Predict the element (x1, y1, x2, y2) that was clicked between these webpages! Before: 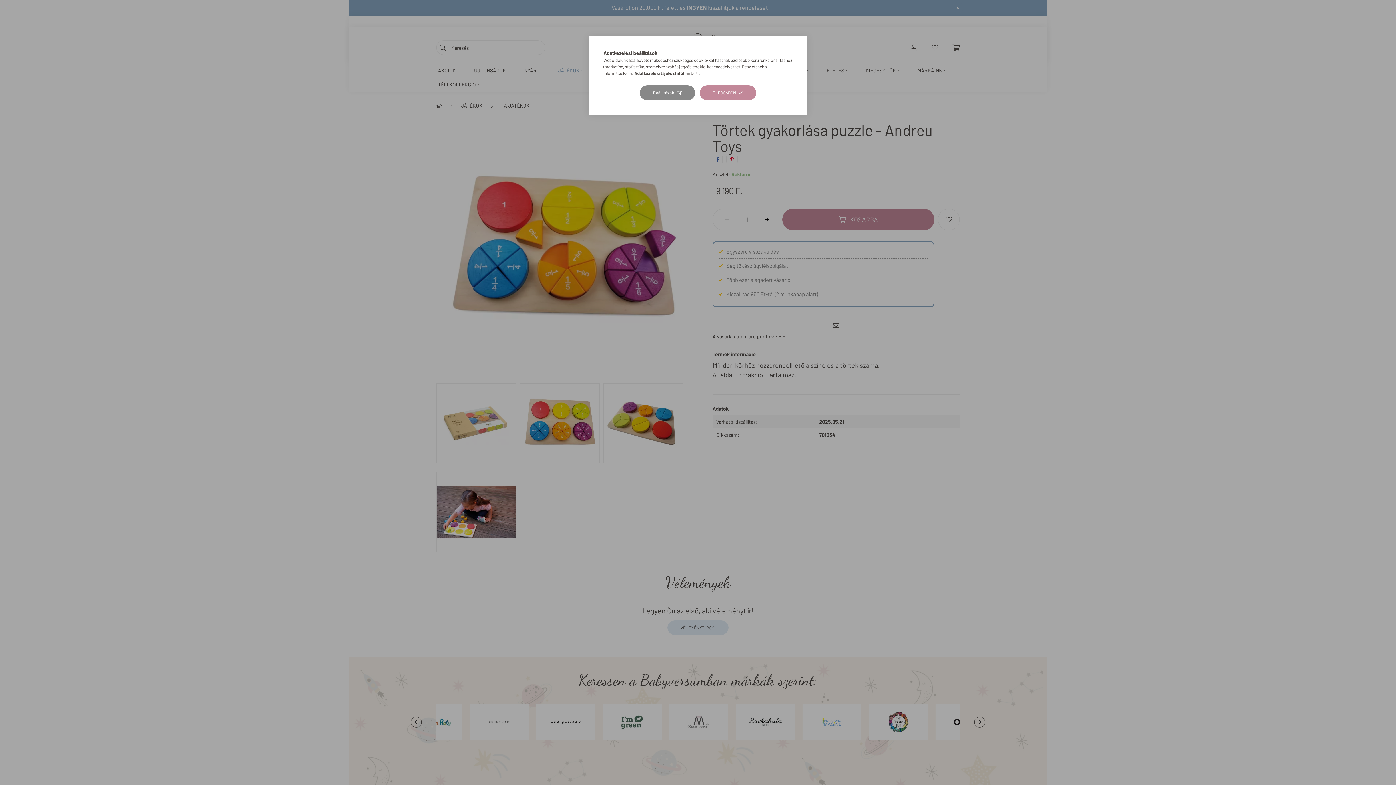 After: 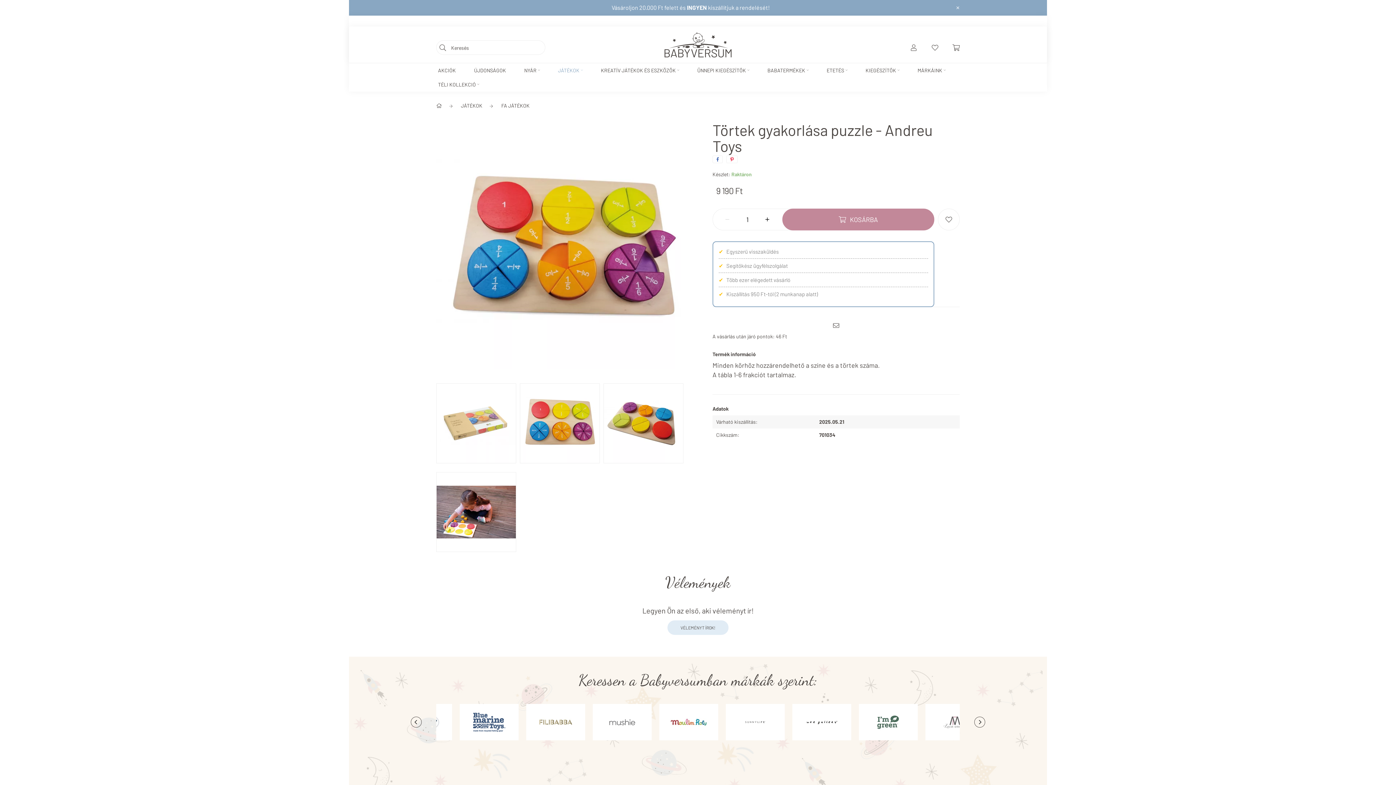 Action: bbox: (699, 85, 756, 100) label: ELFOGADOM